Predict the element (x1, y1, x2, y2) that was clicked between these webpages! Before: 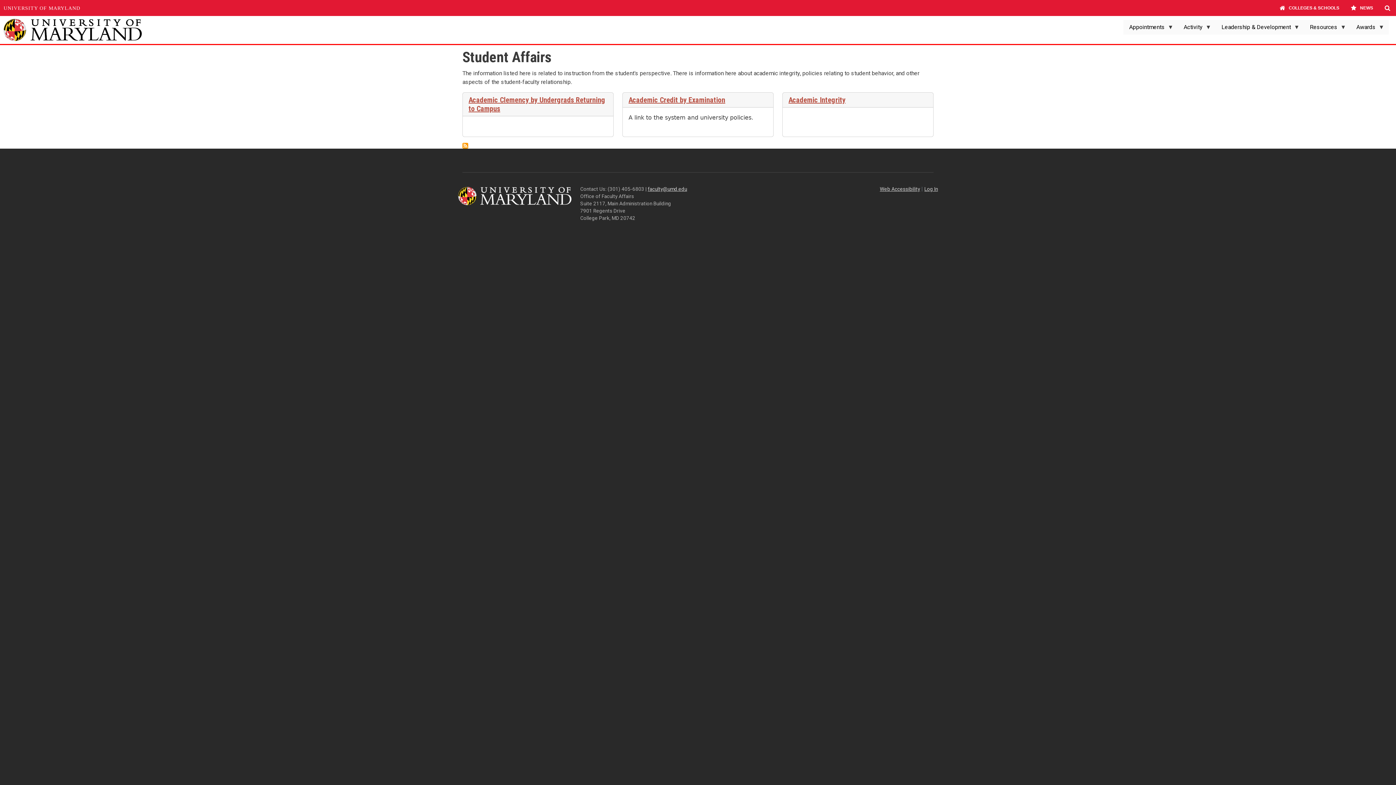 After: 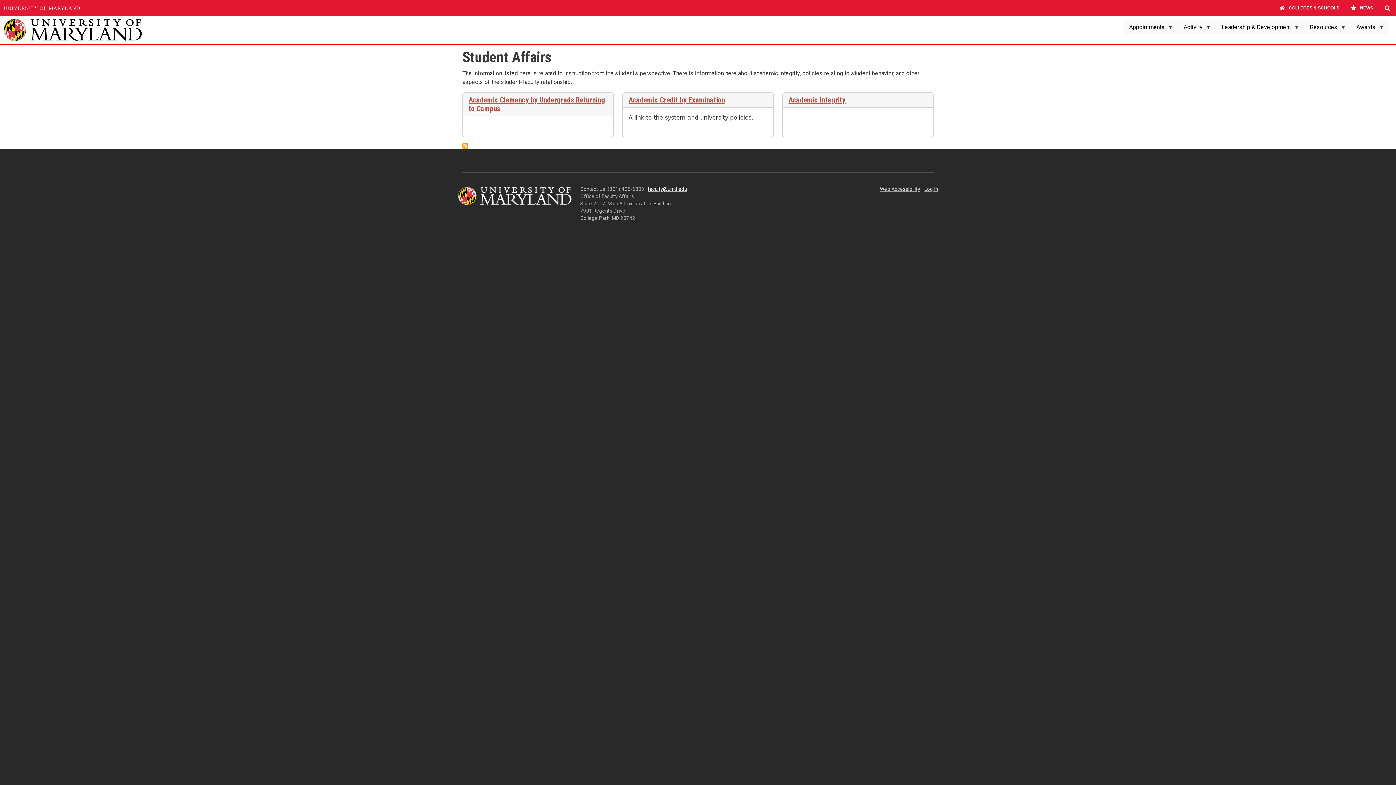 Action: label: faculty@umd.edu bbox: (647, 186, 687, 191)